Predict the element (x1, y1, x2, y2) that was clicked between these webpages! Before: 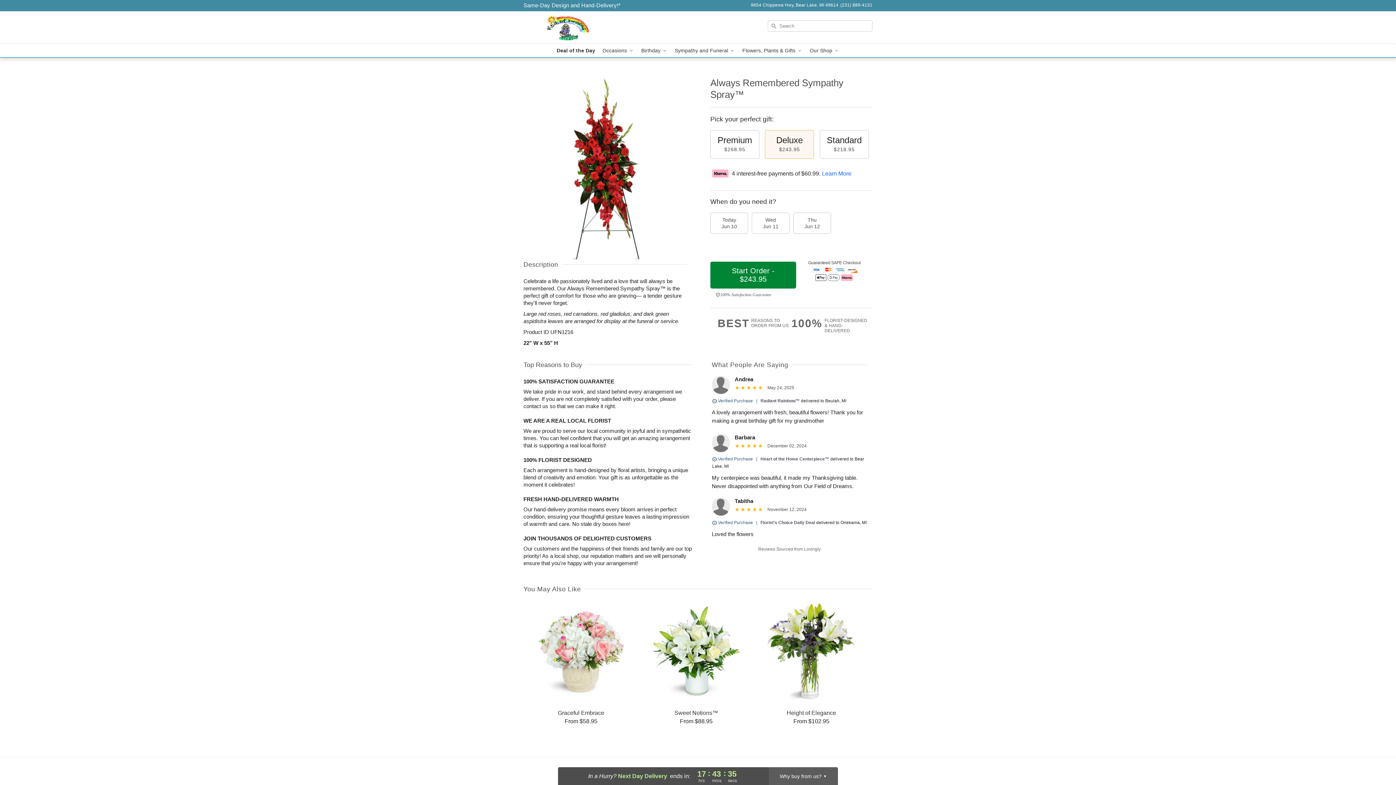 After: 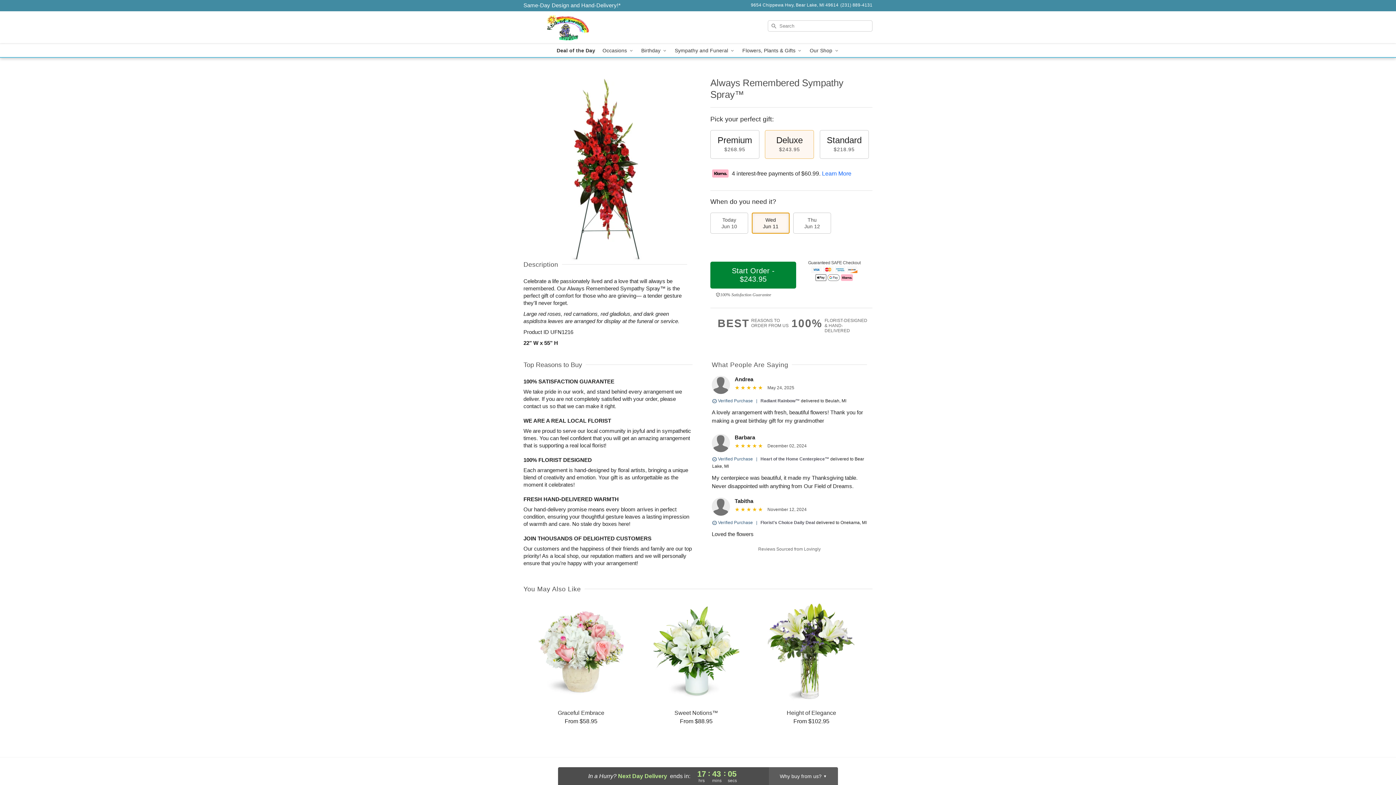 Action: bbox: (752, 212, 789, 233) label: Wed
Jun 11